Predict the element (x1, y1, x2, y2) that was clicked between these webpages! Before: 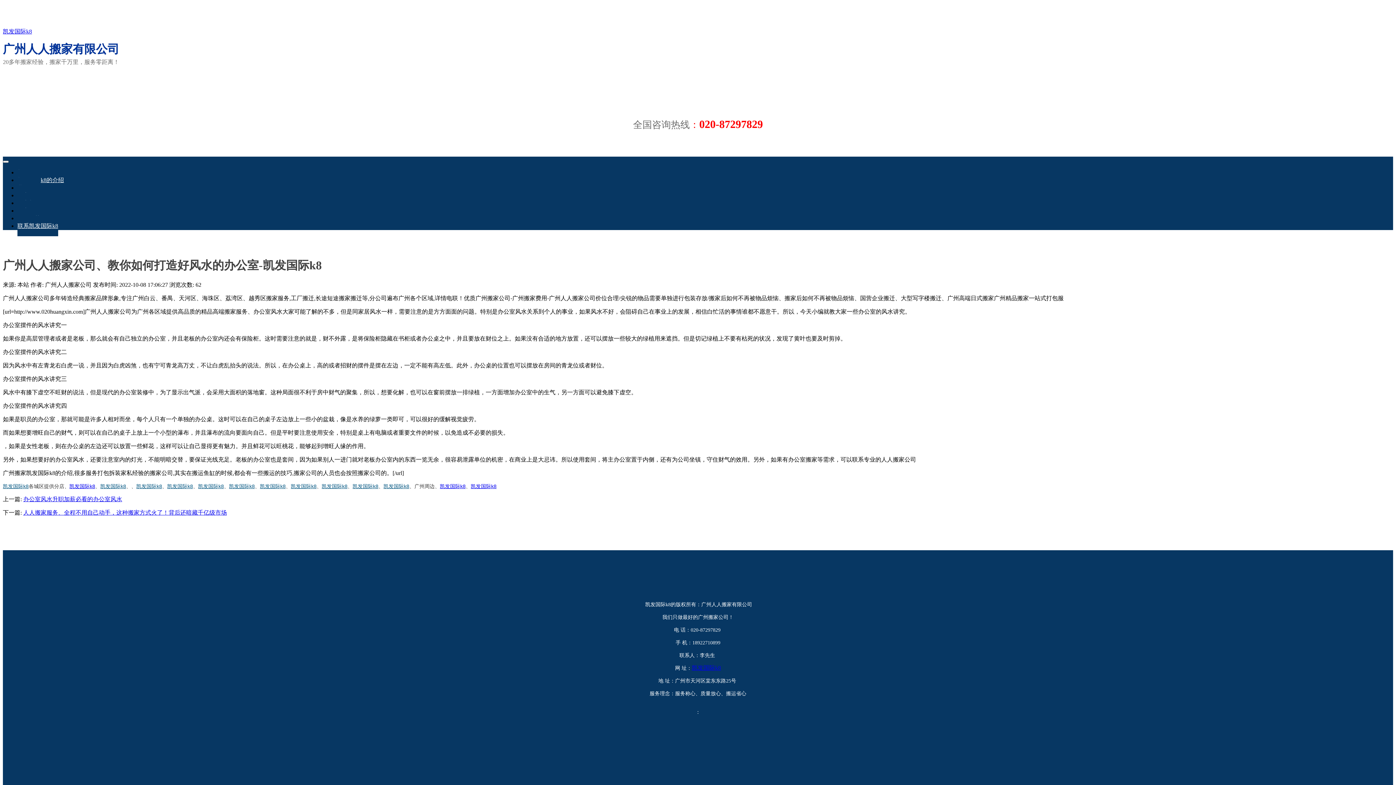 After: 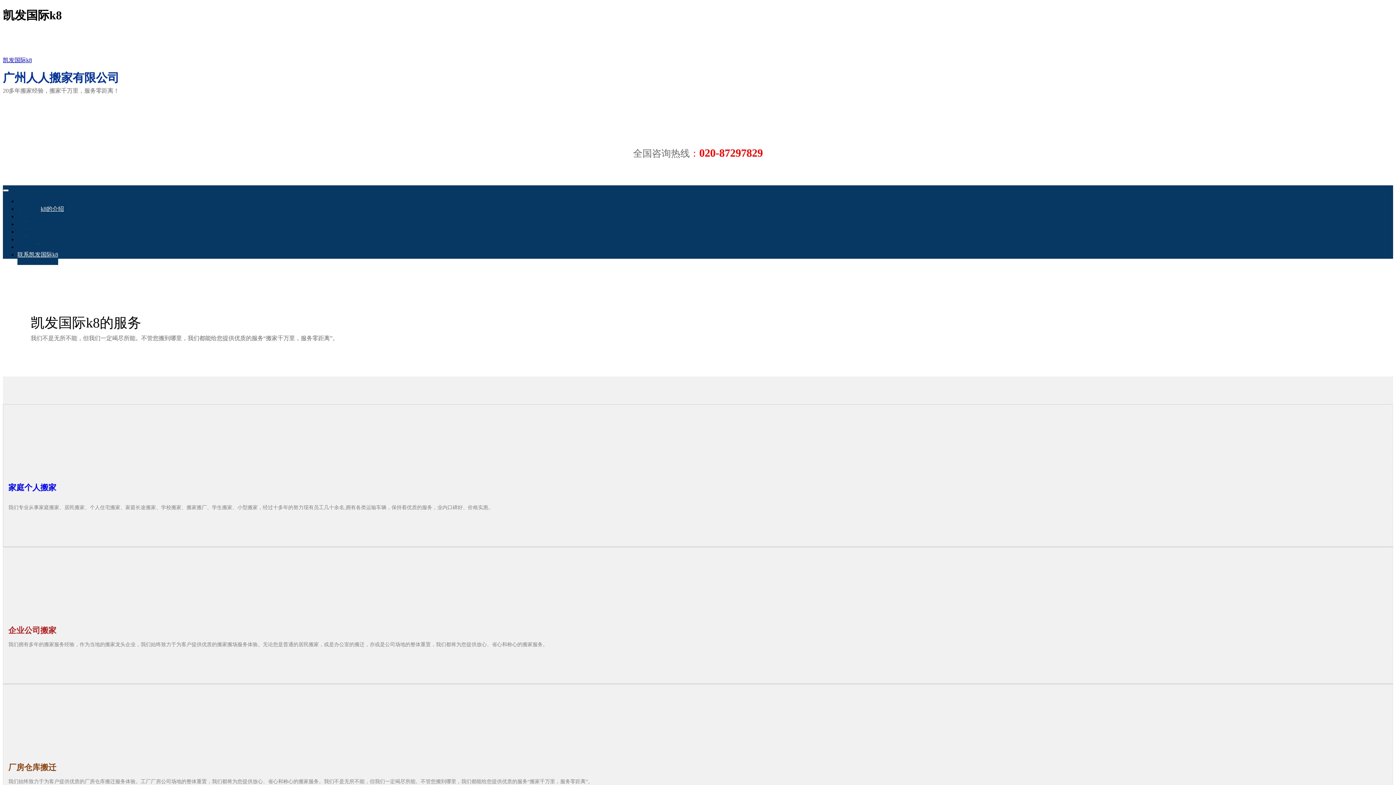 Action: bbox: (136, 483, 162, 489) label: 凯发国际k8